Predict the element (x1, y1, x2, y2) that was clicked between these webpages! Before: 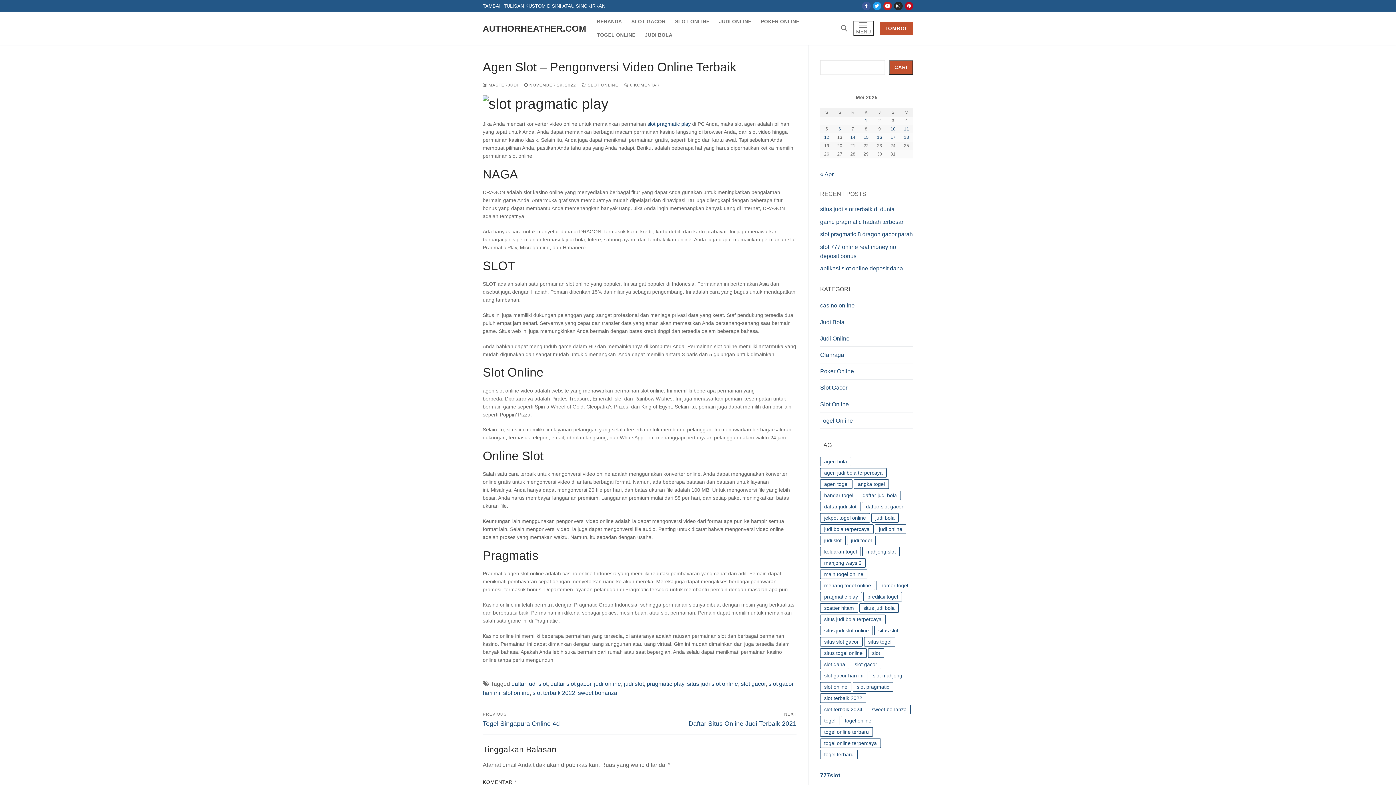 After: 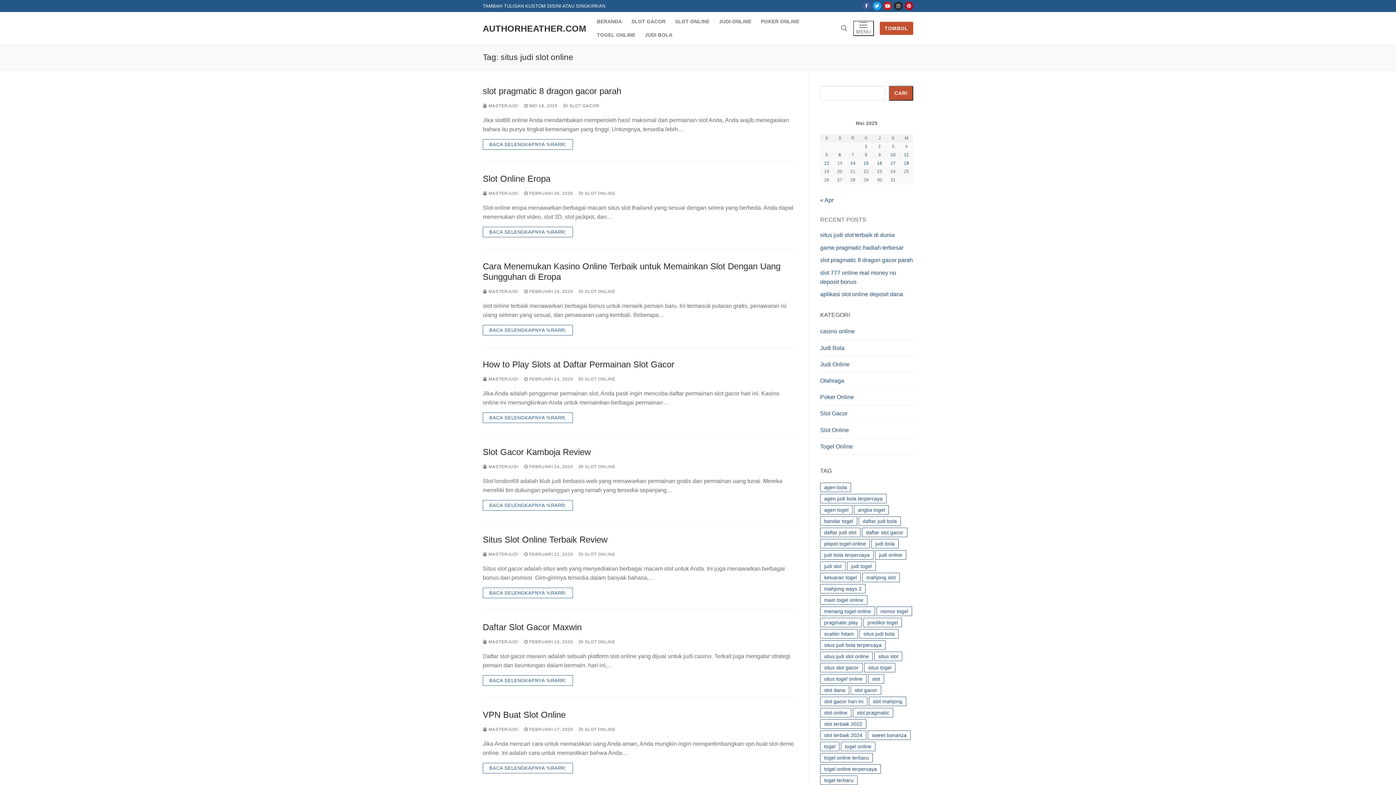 Action: bbox: (820, 626, 873, 635) label: situs judi slot online (686 item)